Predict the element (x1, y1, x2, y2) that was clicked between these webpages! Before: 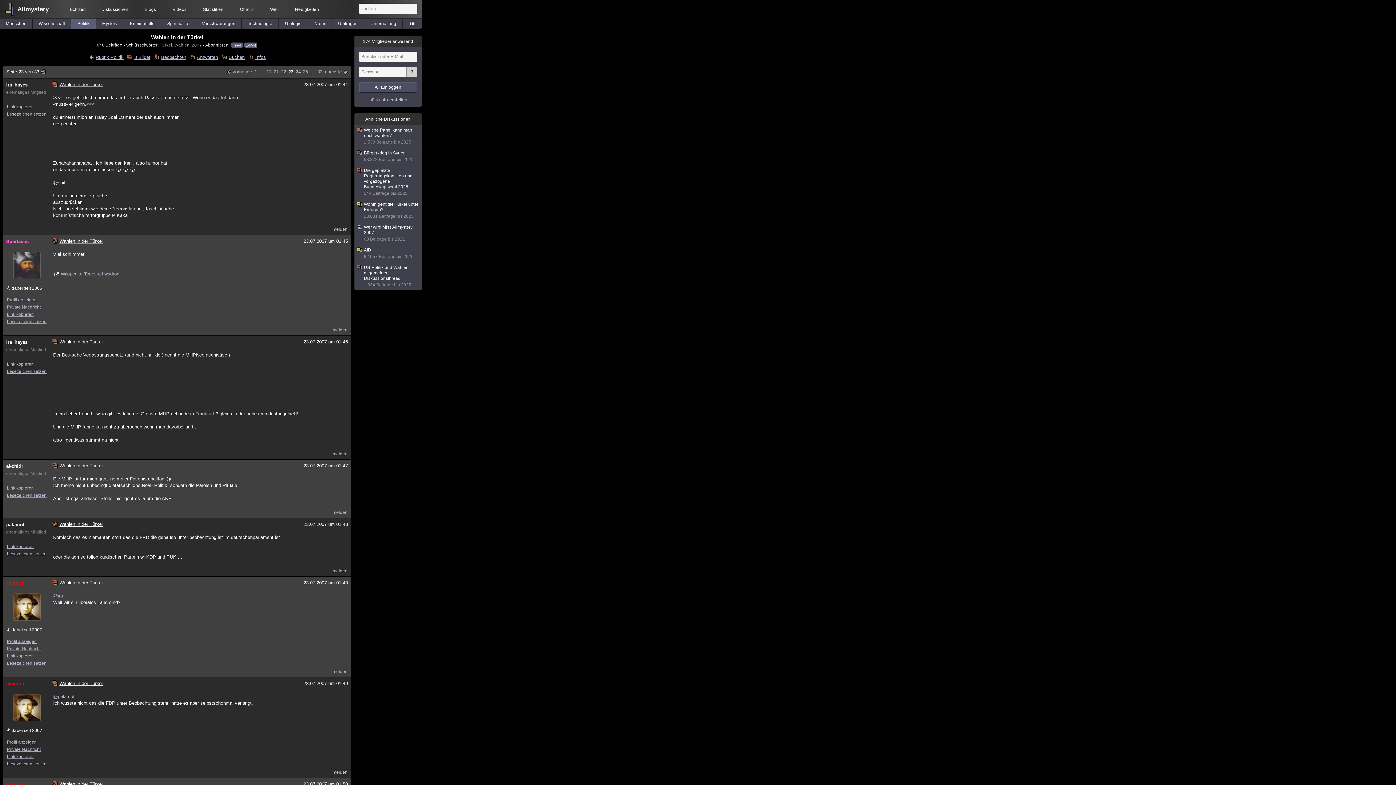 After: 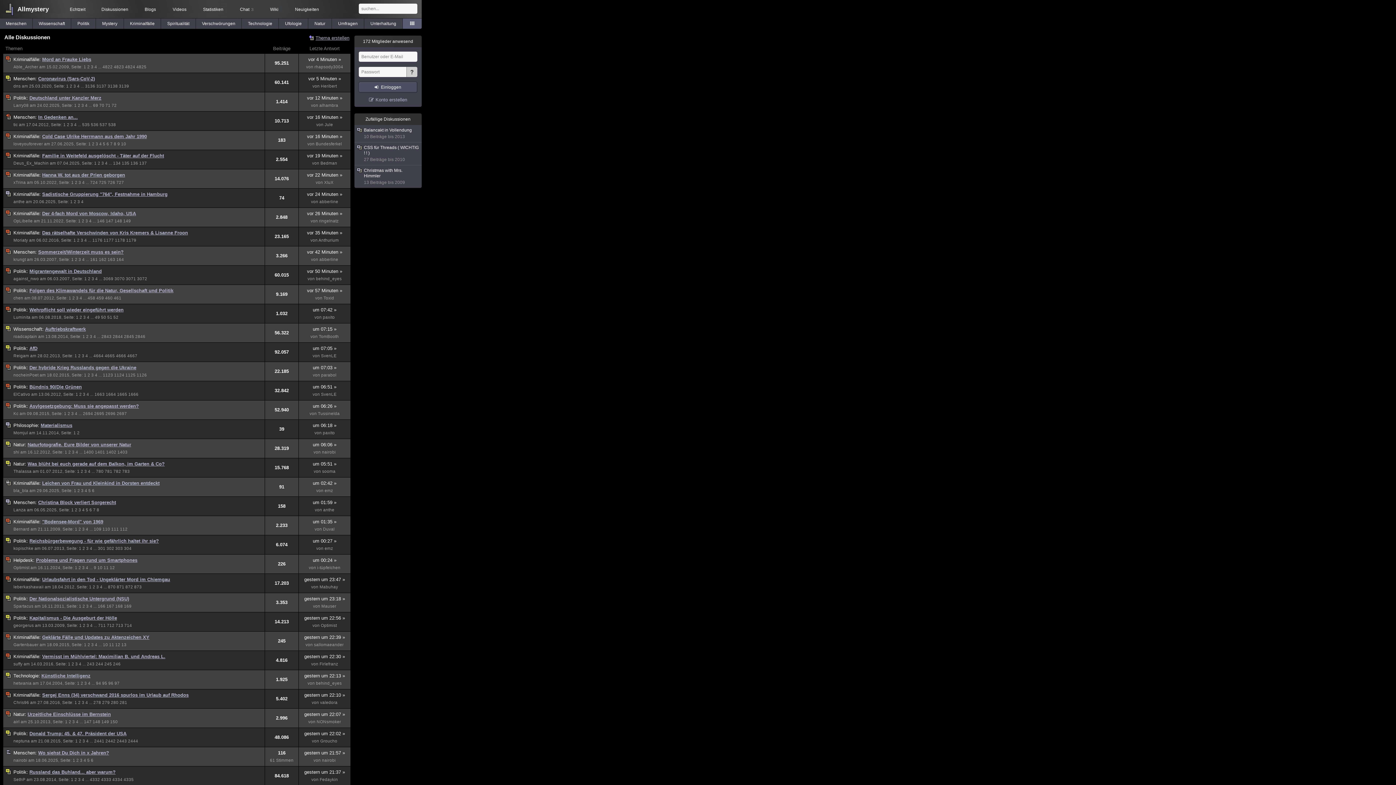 Action: label: Diskussionen bbox: (93, 6, 136, 12)